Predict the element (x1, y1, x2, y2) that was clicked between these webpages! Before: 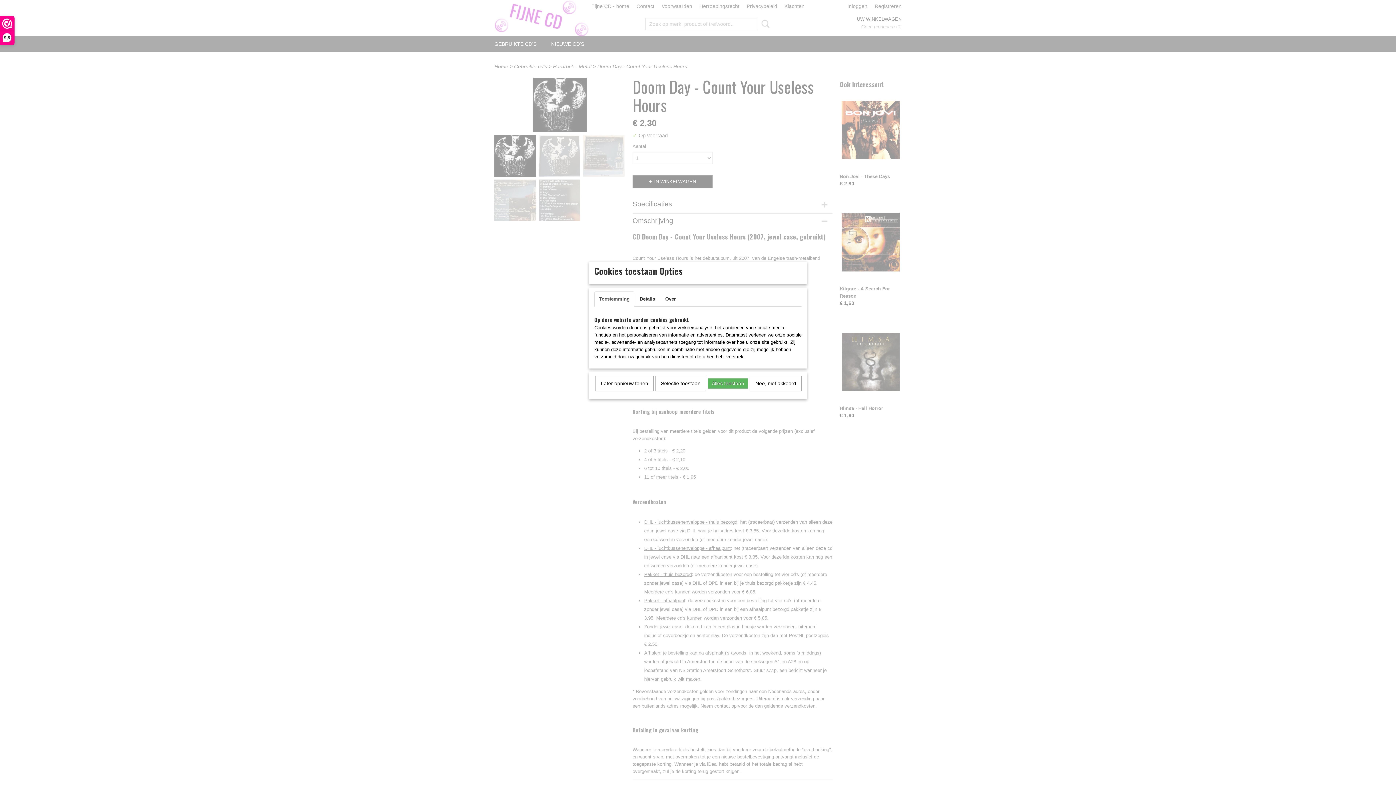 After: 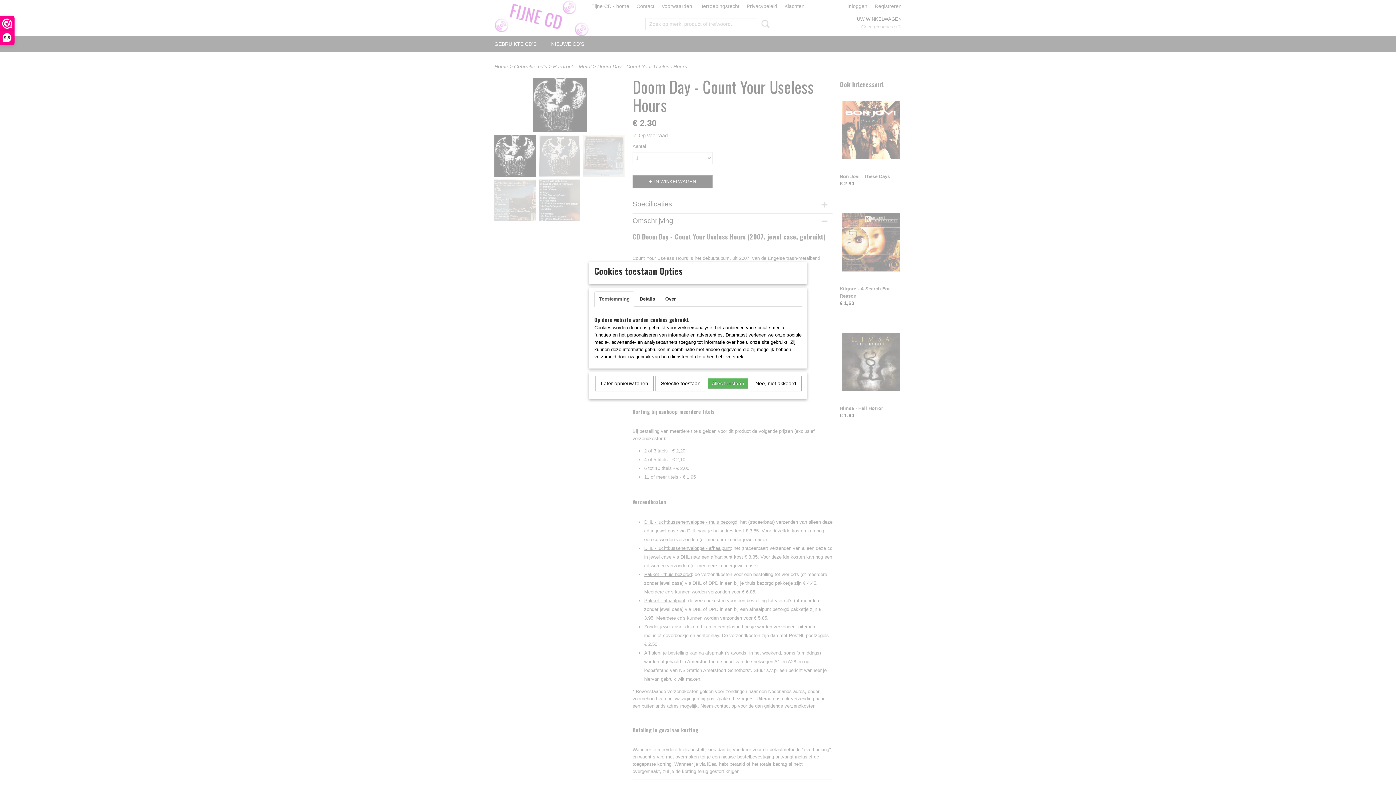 Action: bbox: (594, 291, 634, 306) label: Toestemming